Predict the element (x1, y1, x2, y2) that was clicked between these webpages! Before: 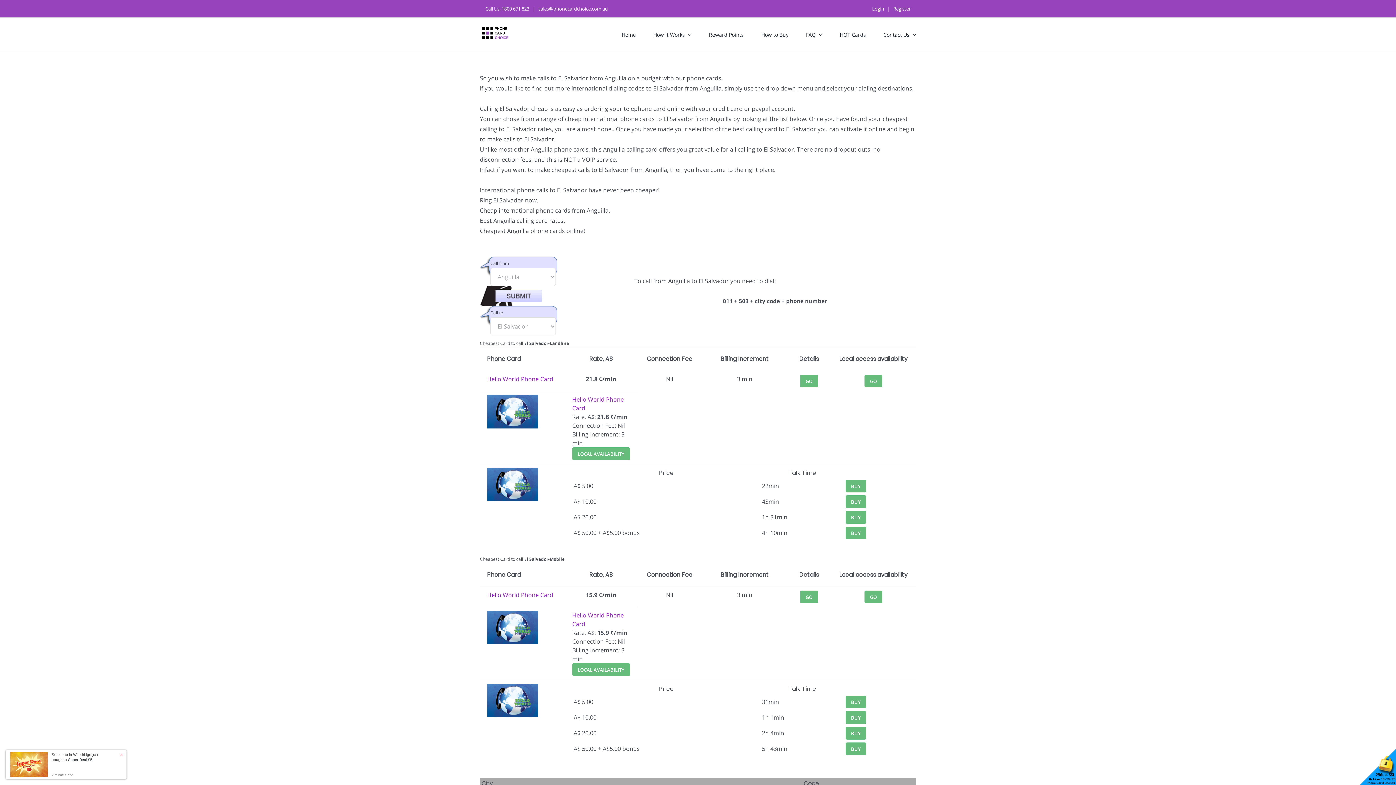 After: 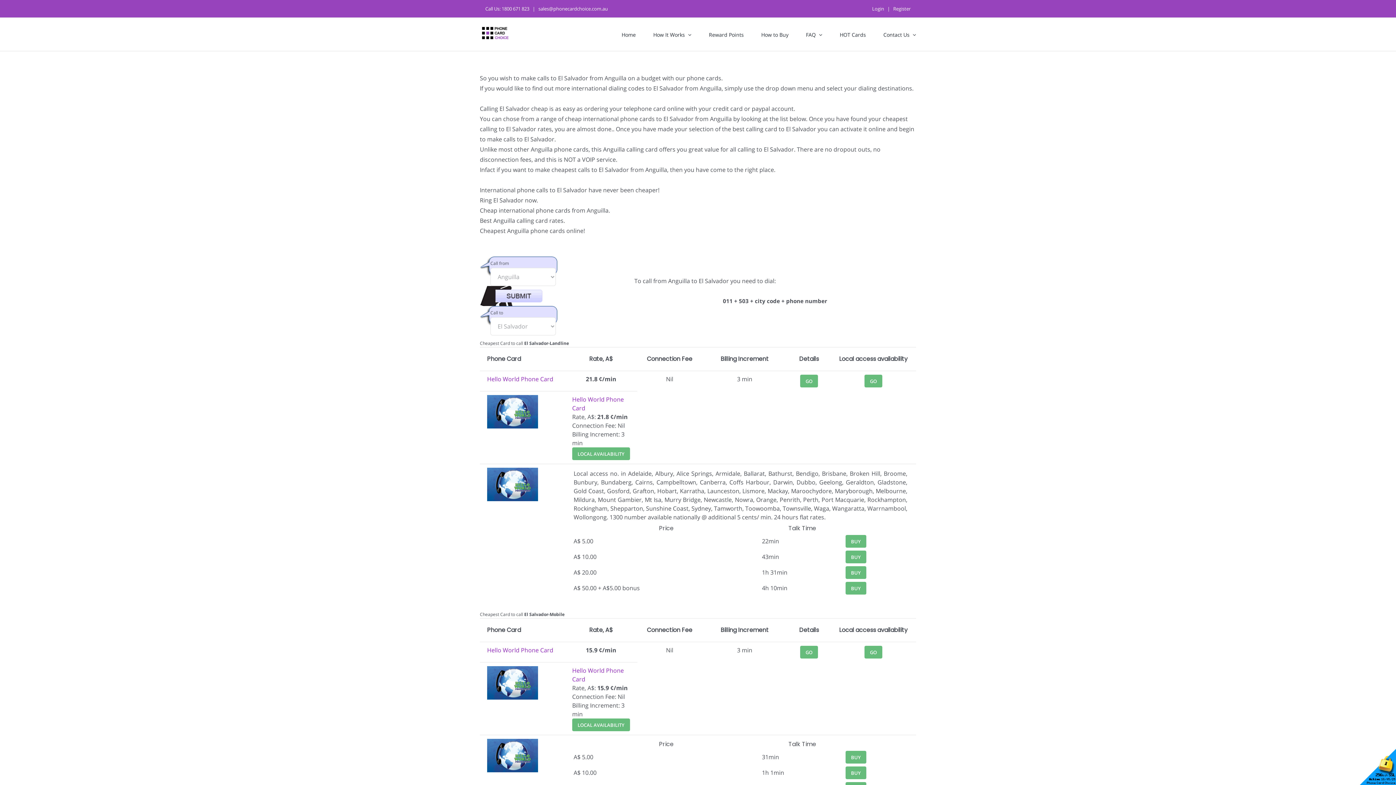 Action: label: GO bbox: (864, 592, 882, 600)